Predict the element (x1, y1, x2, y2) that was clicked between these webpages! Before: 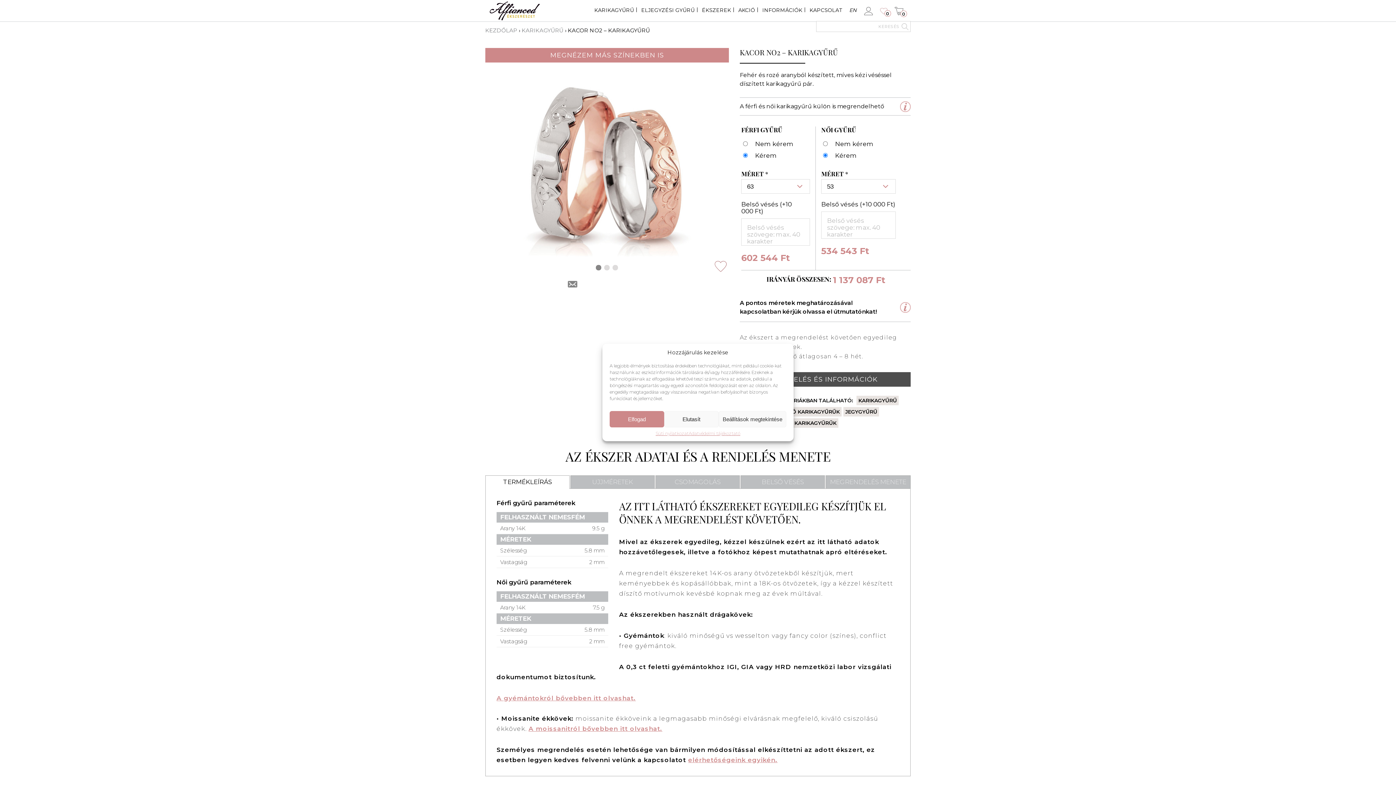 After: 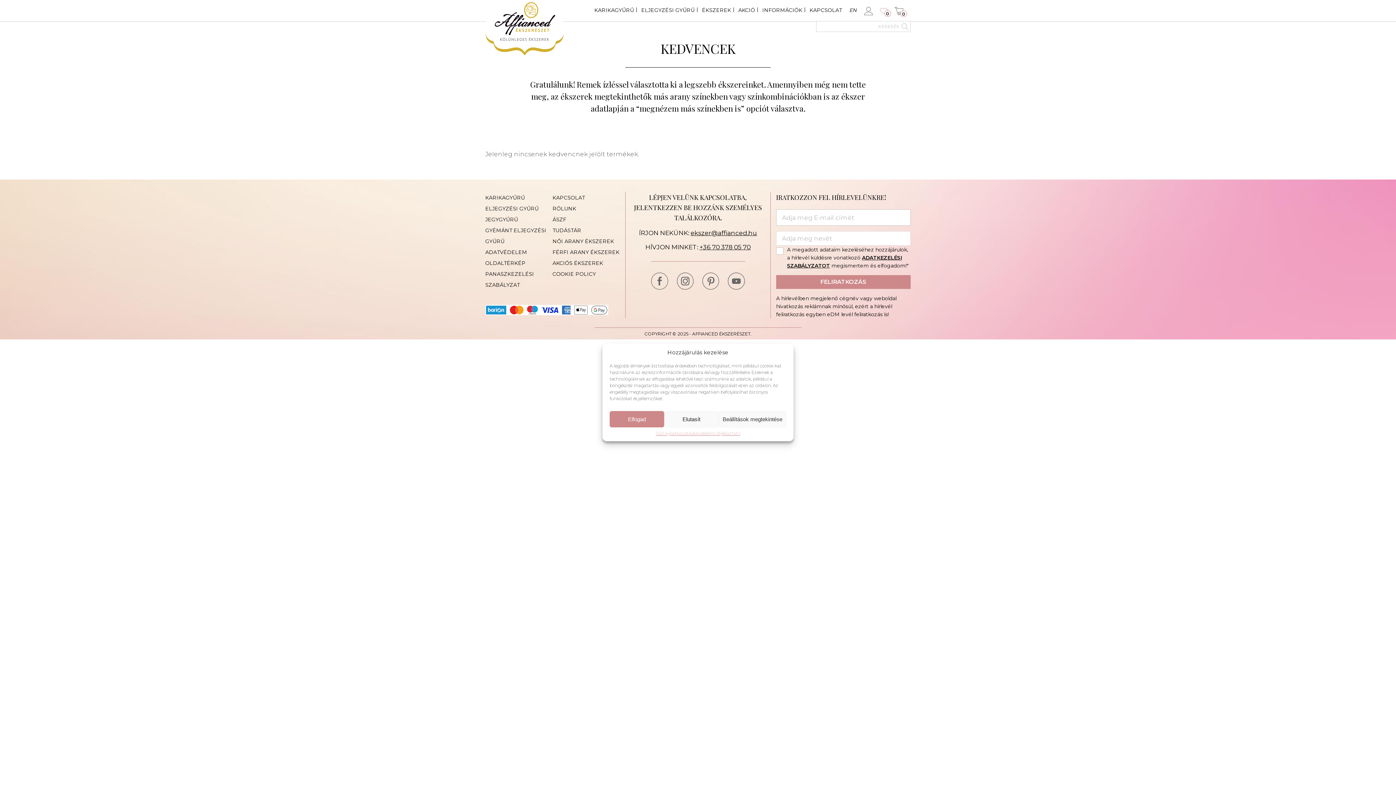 Action: label: 0 bbox: (880, 6, 887, 14)